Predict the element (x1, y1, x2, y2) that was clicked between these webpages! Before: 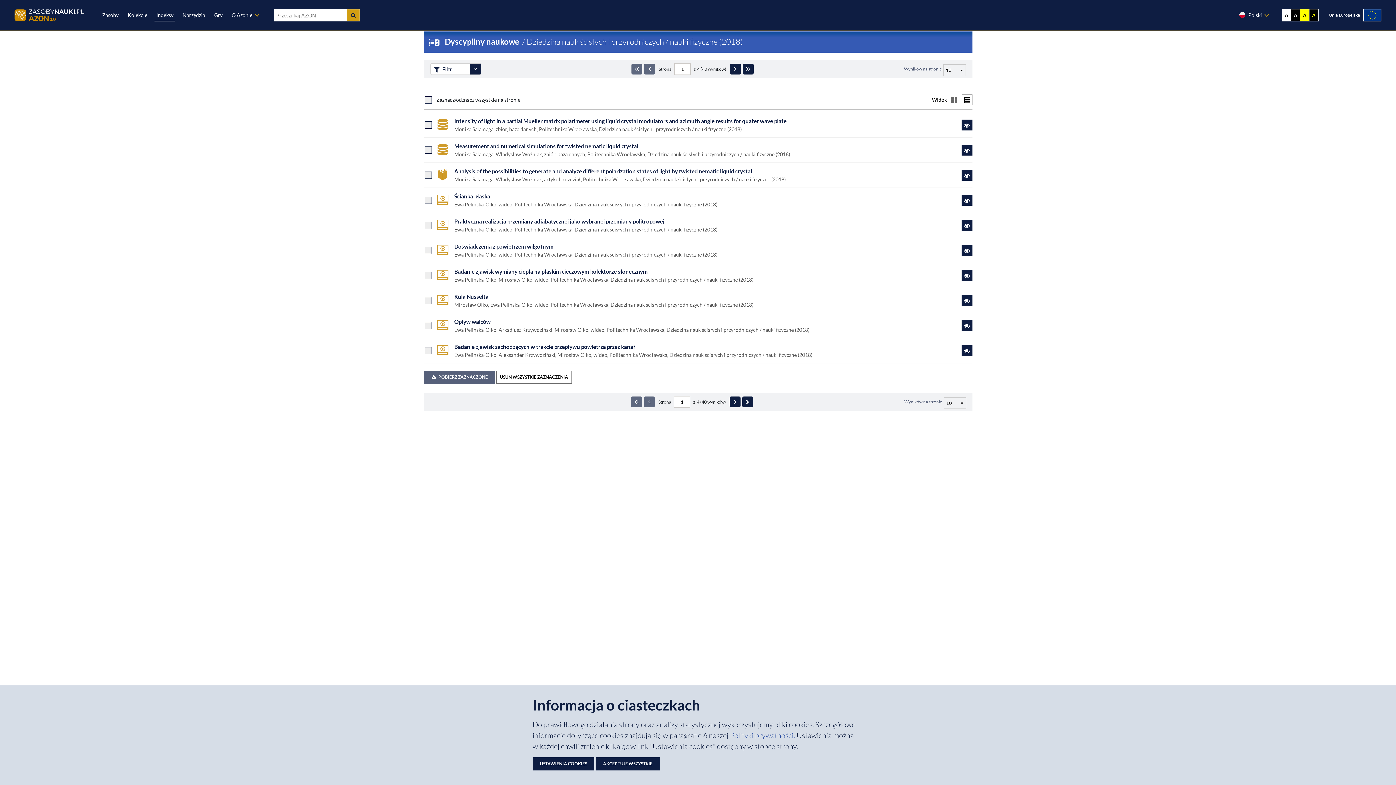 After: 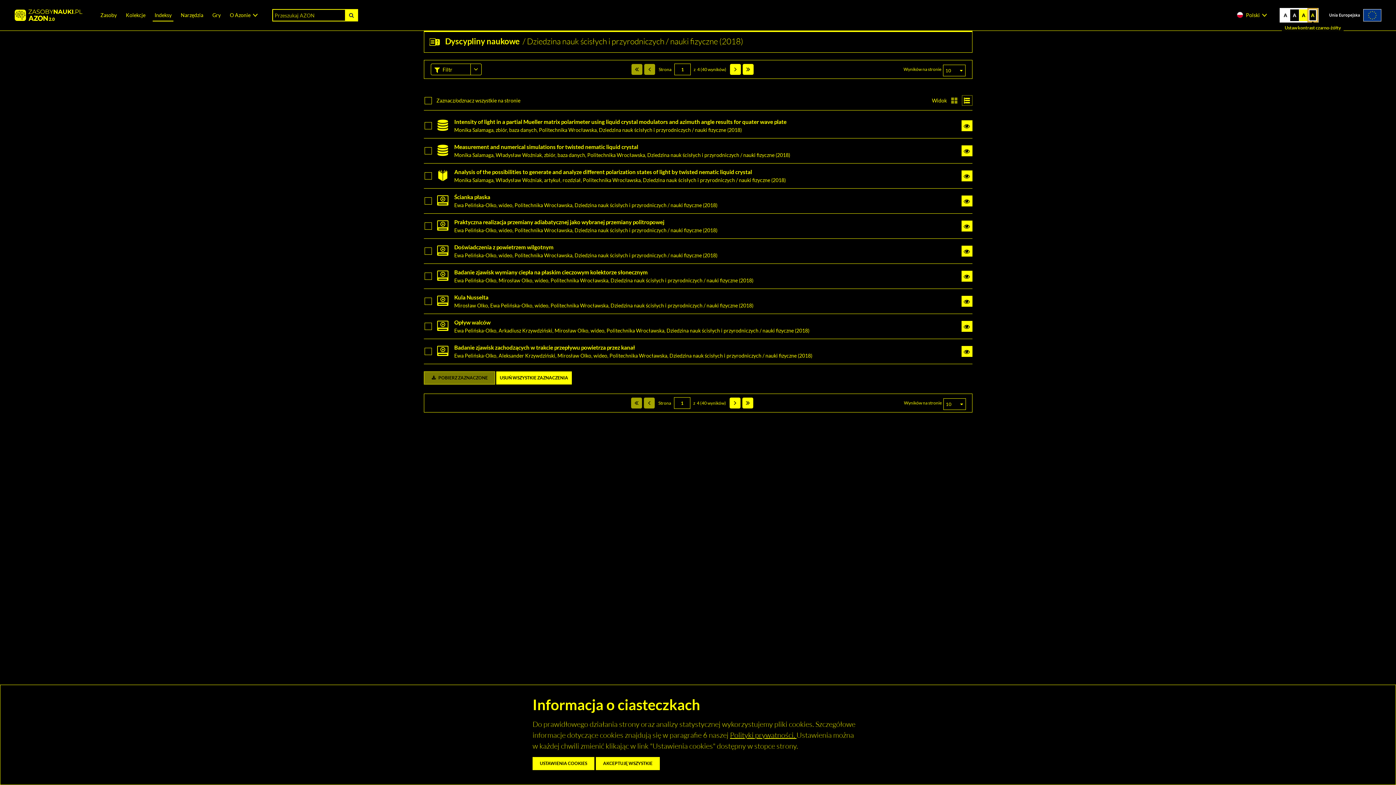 Action: label: Ustaw kontrast czarno-żółty bbox: (1309, 9, 1318, 21)